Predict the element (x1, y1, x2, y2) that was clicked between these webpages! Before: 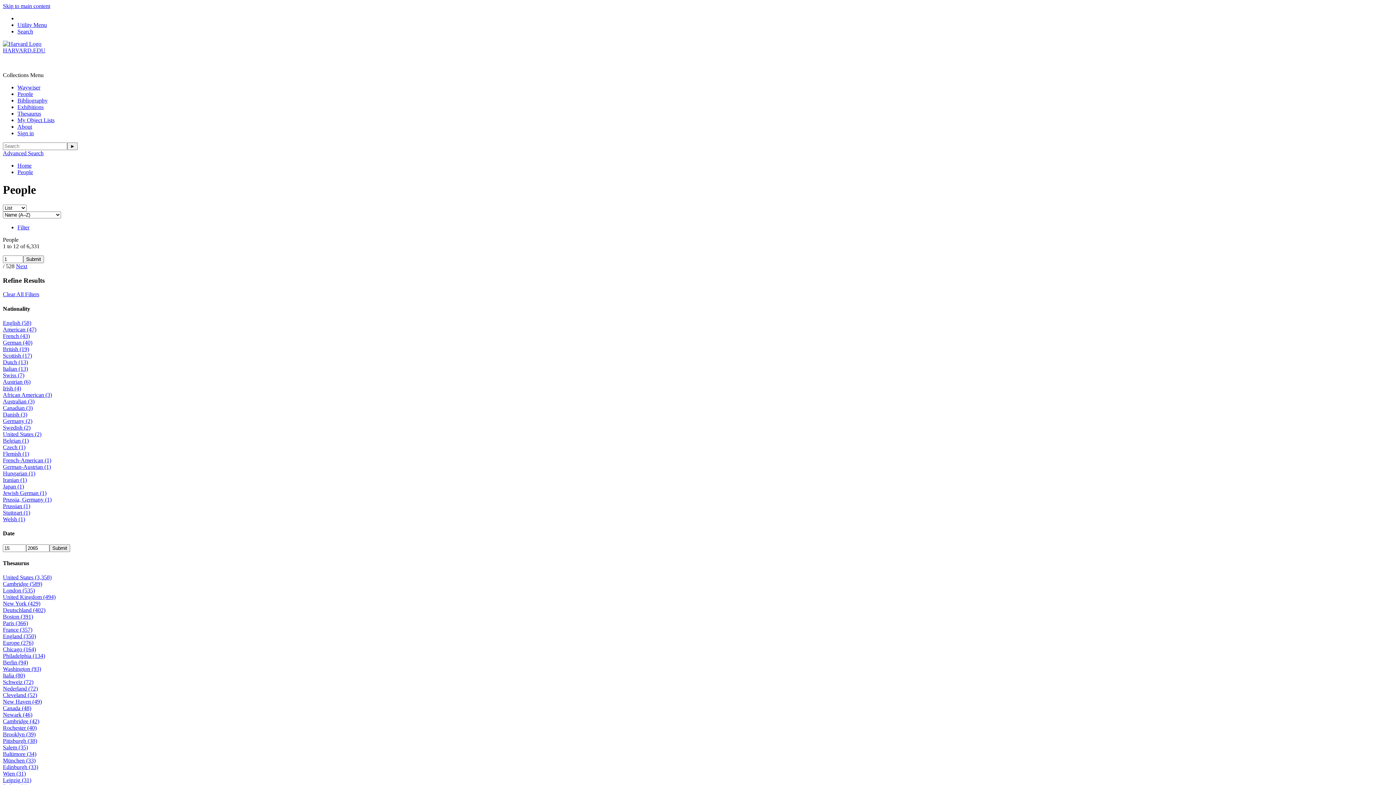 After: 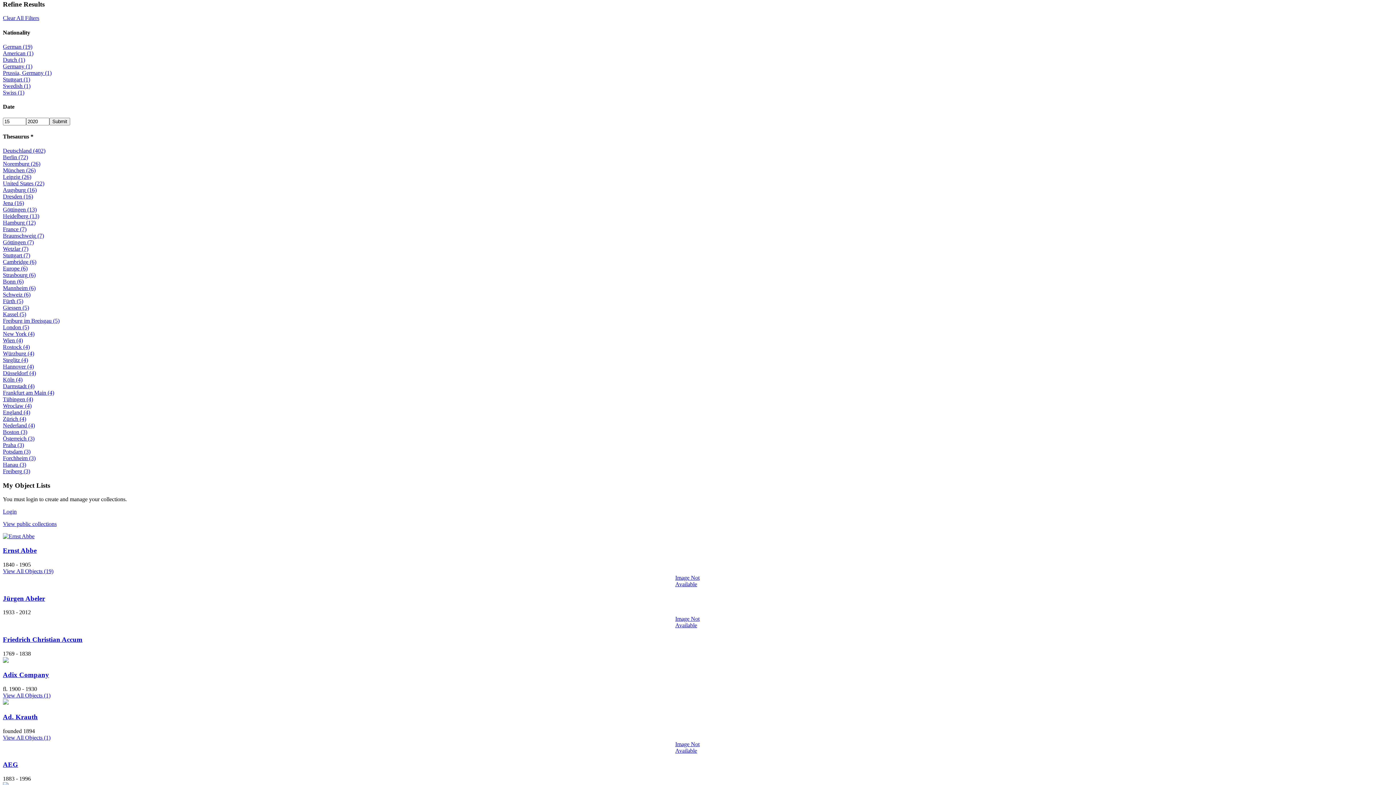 Action: bbox: (2, 607, 45, 613) label: Deutschland (402)